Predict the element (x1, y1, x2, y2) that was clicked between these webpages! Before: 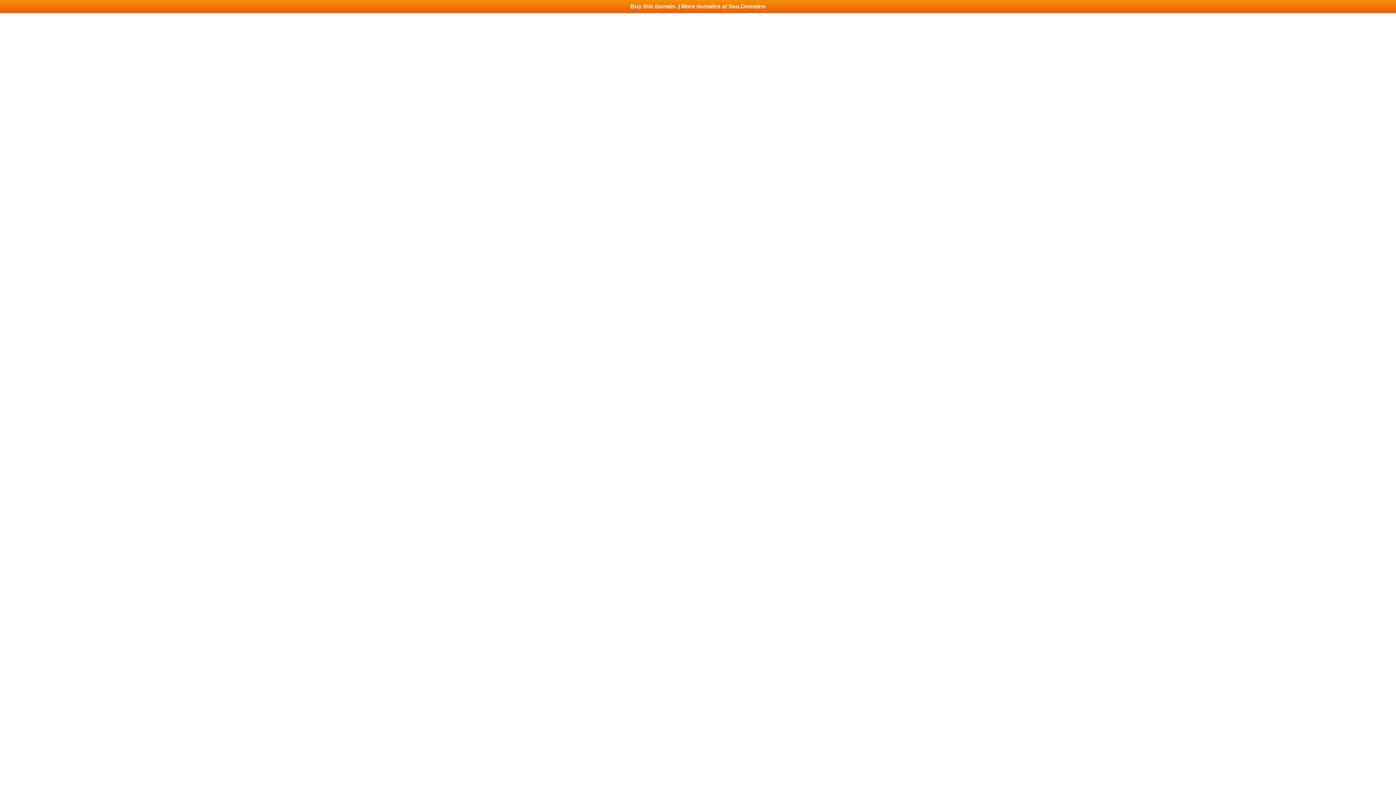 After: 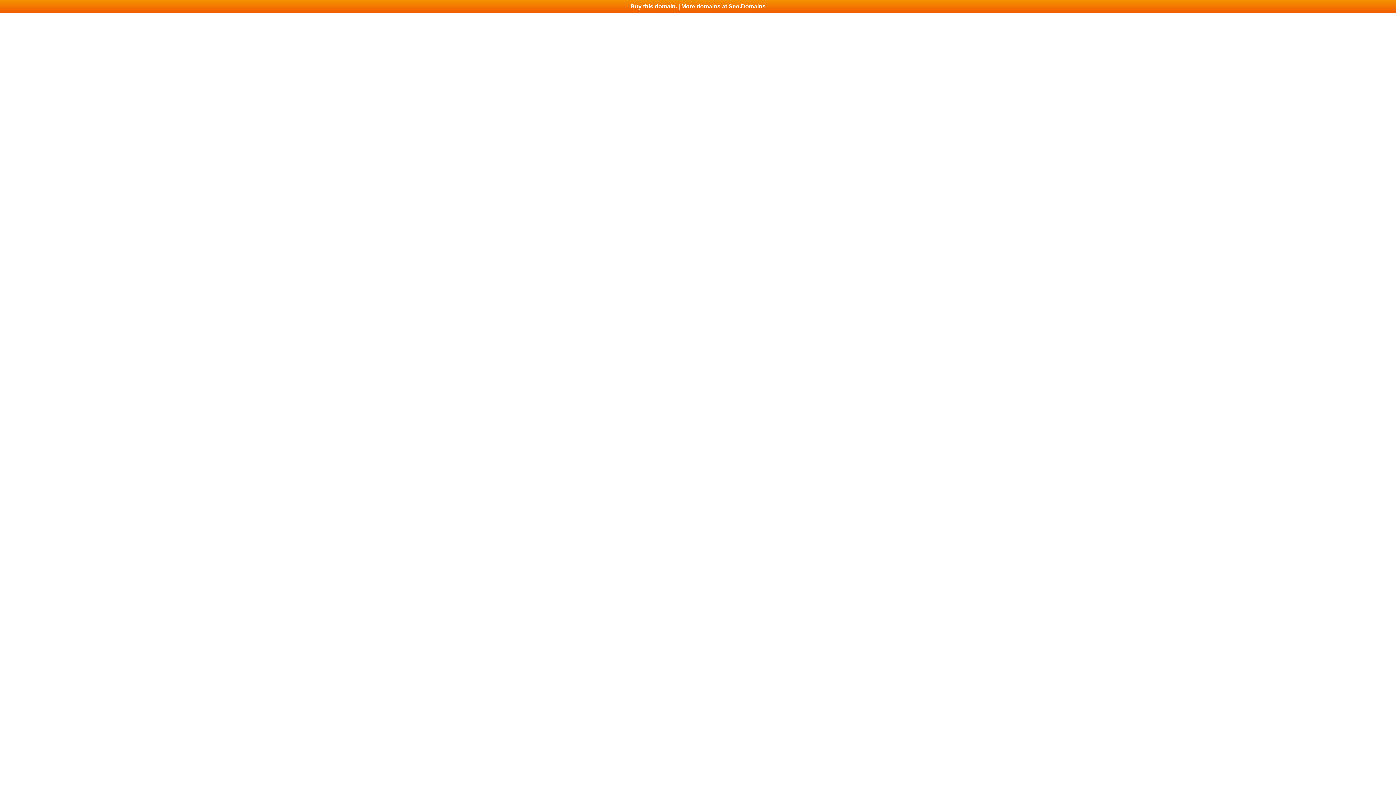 Action: label: Buy this domain. | More domains at Seo.Domains bbox: (0, 0, 1396, 13)